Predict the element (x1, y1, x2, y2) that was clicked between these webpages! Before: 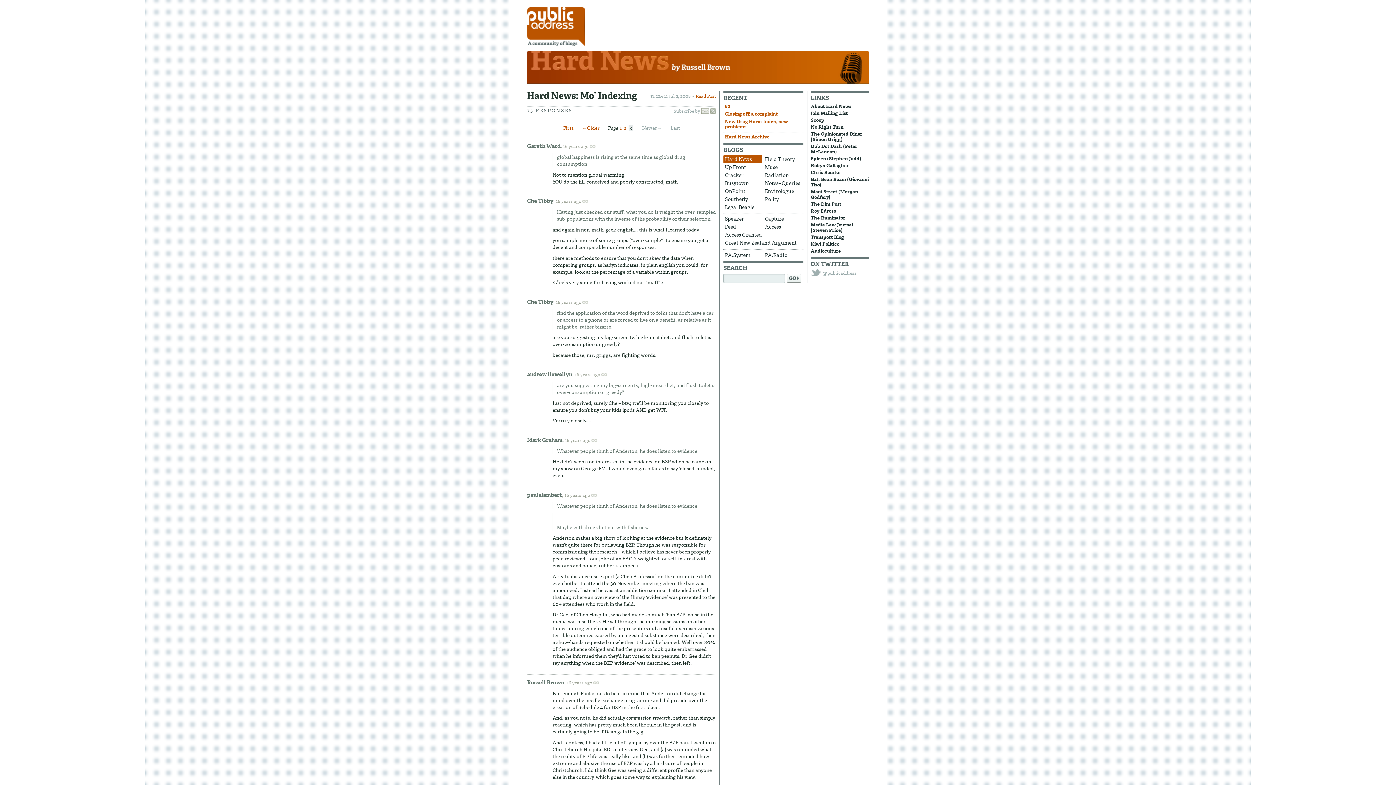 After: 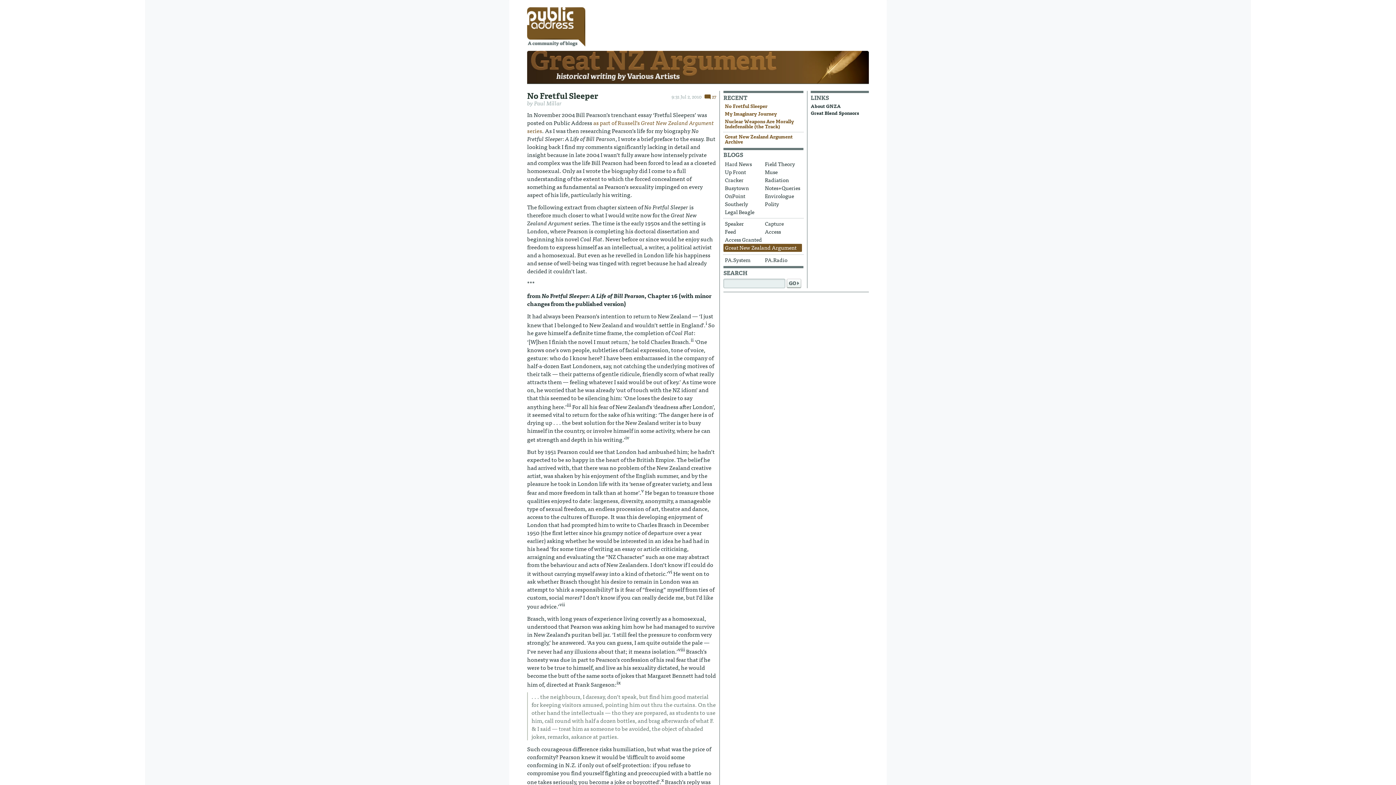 Action: label: Great New Zealand Argument bbox: (723, 238, 802, 246)